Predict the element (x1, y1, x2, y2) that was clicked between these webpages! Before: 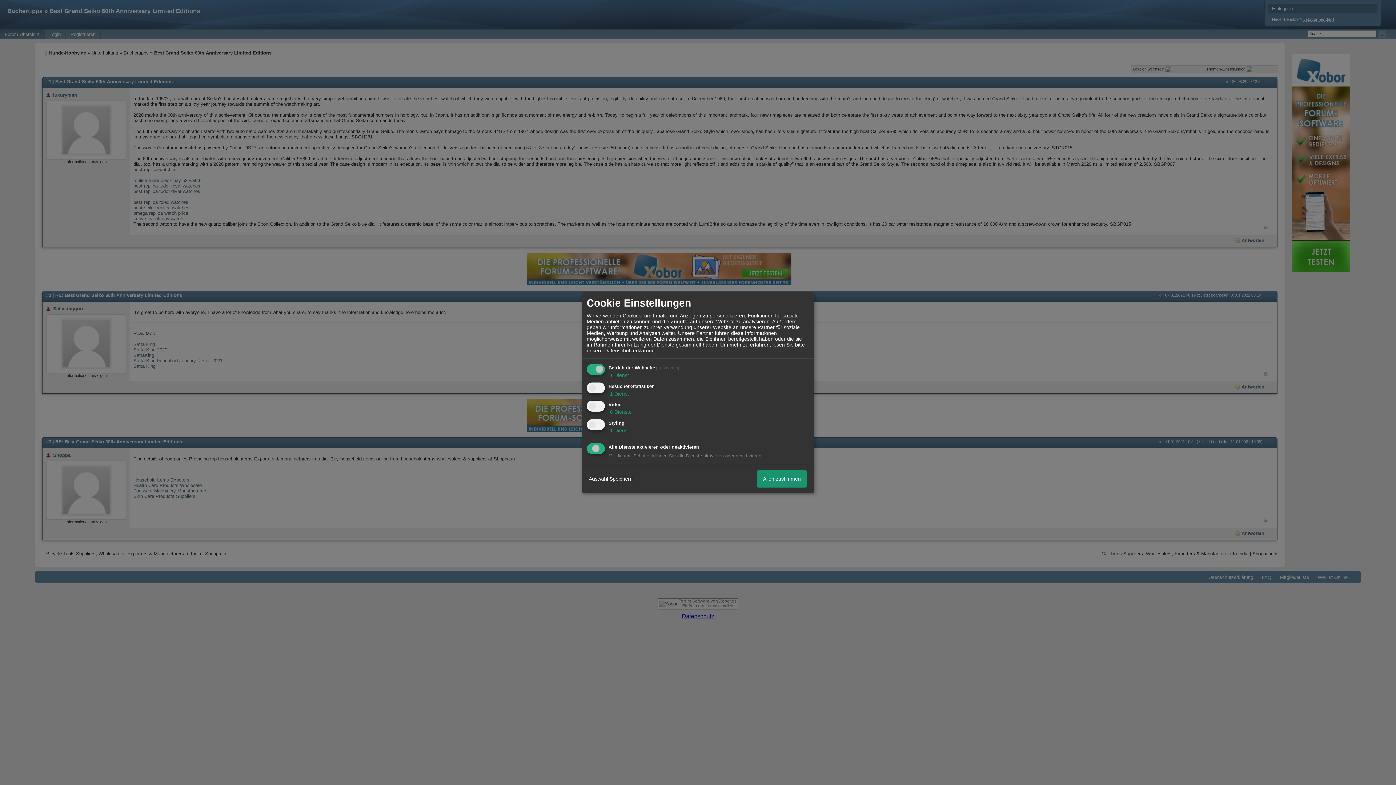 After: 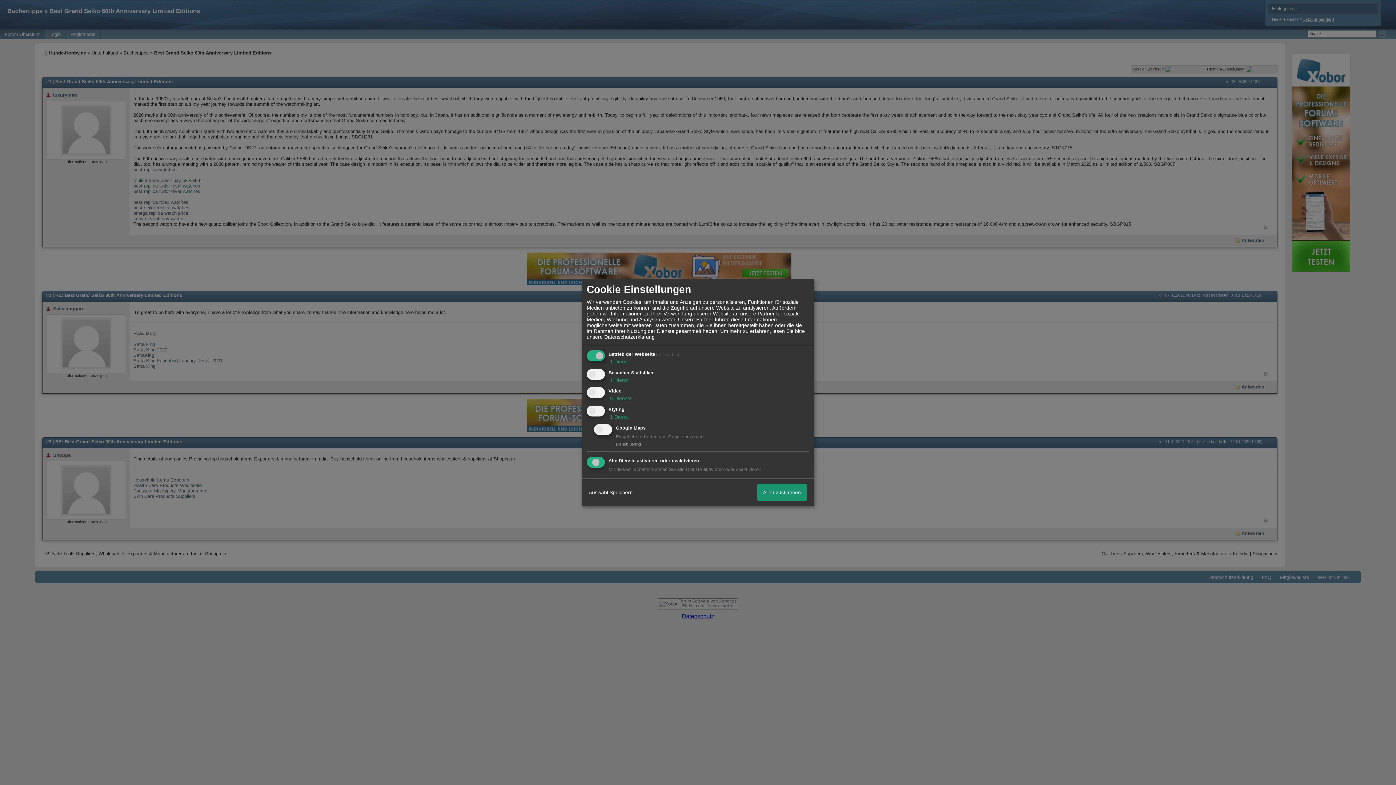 Action: label:  1 Dienst bbox: (608, 427, 629, 433)